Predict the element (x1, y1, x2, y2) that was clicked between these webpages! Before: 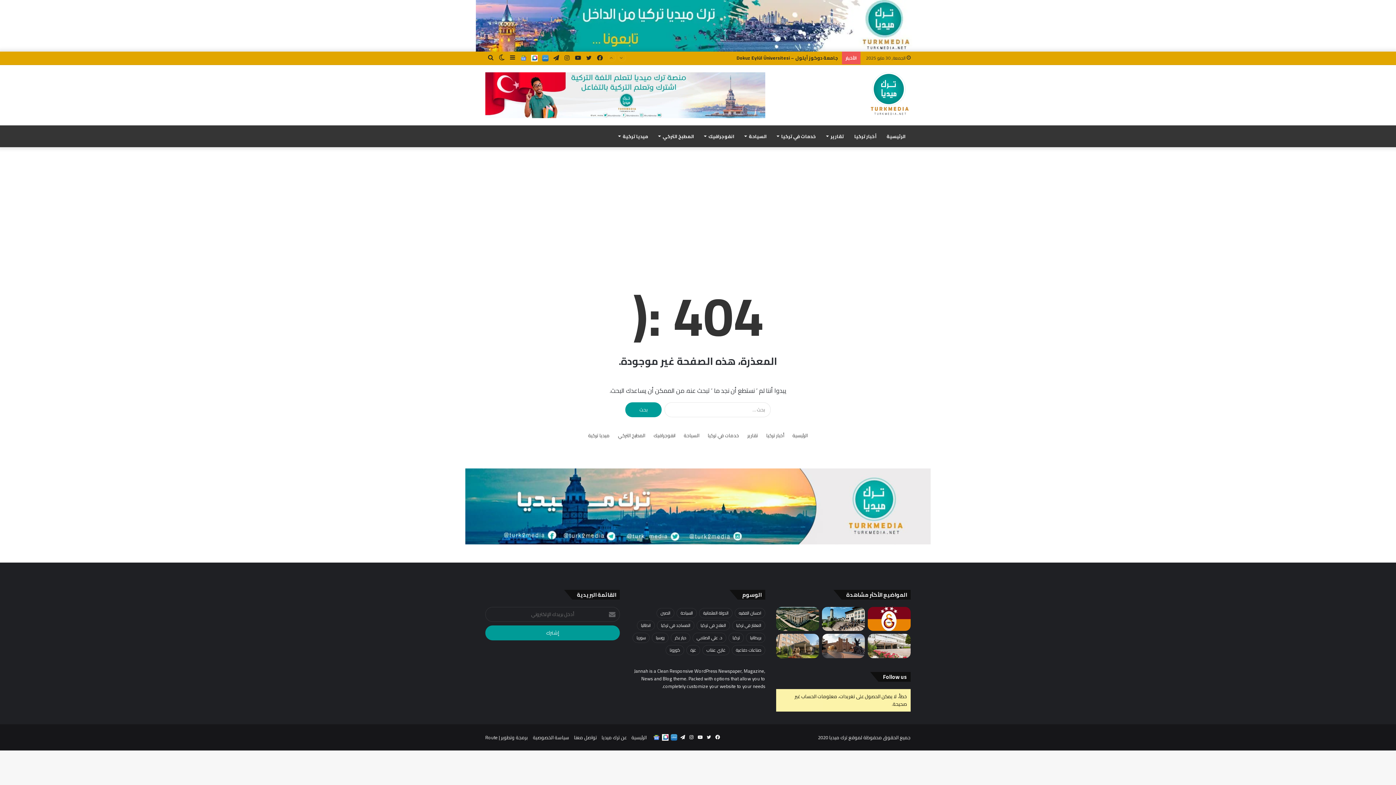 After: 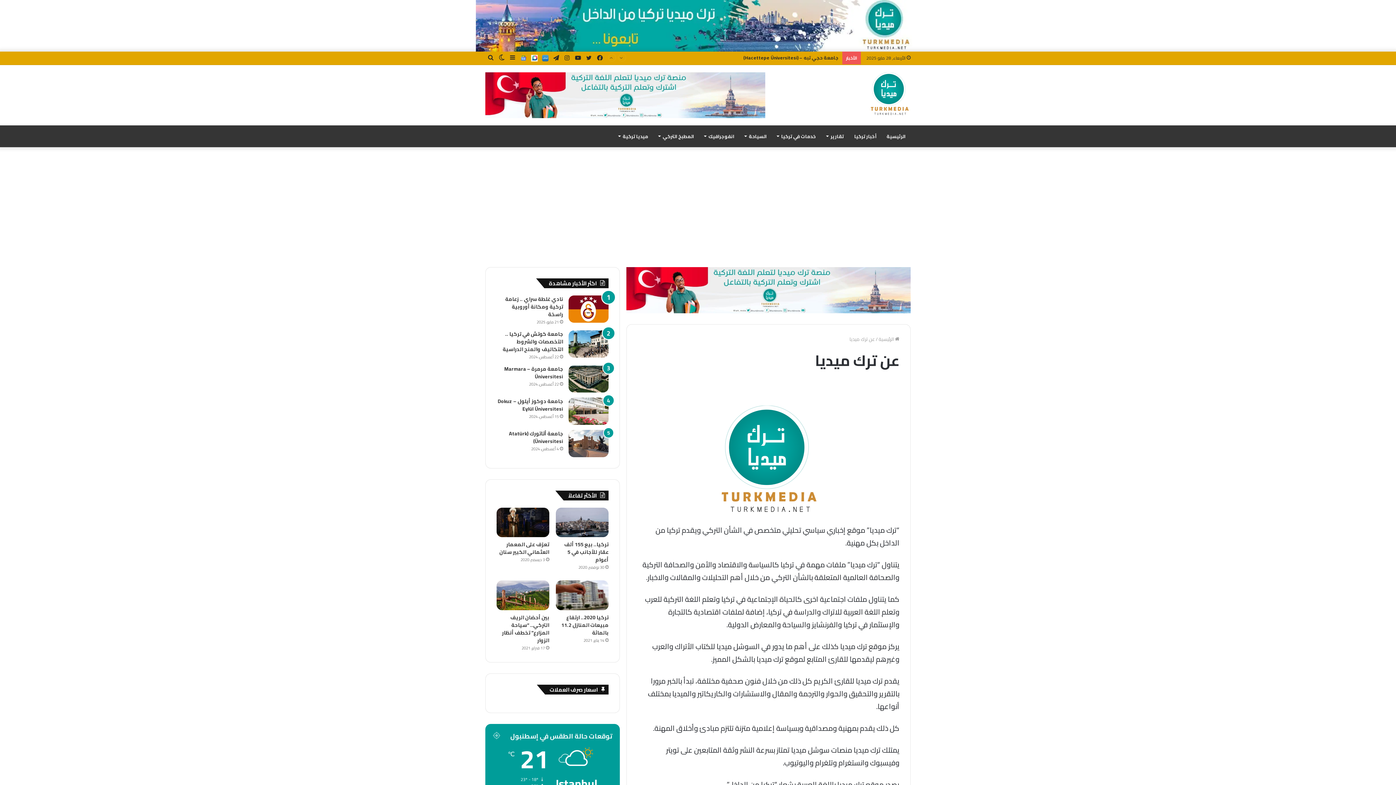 Action: label: عن ترك ميديا bbox: (601, 733, 626, 742)